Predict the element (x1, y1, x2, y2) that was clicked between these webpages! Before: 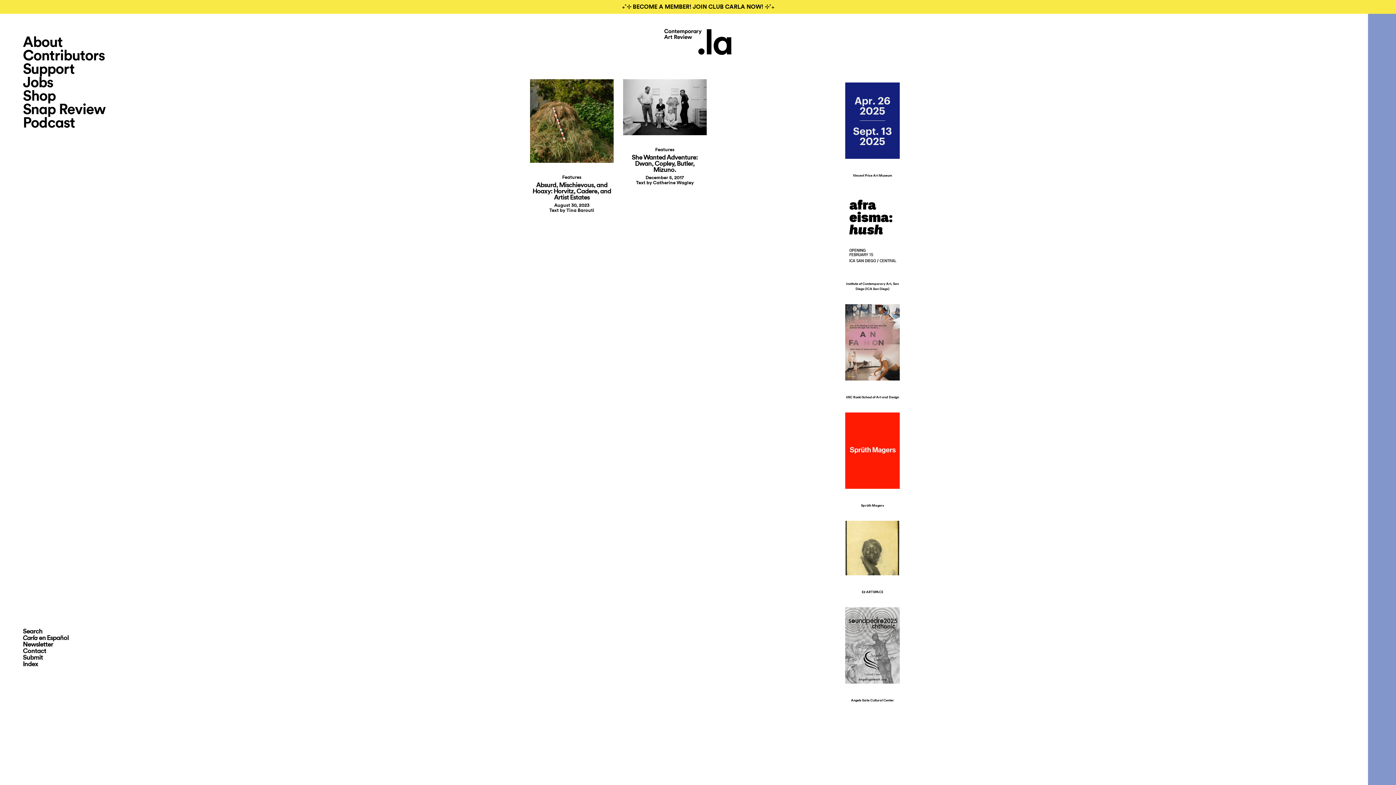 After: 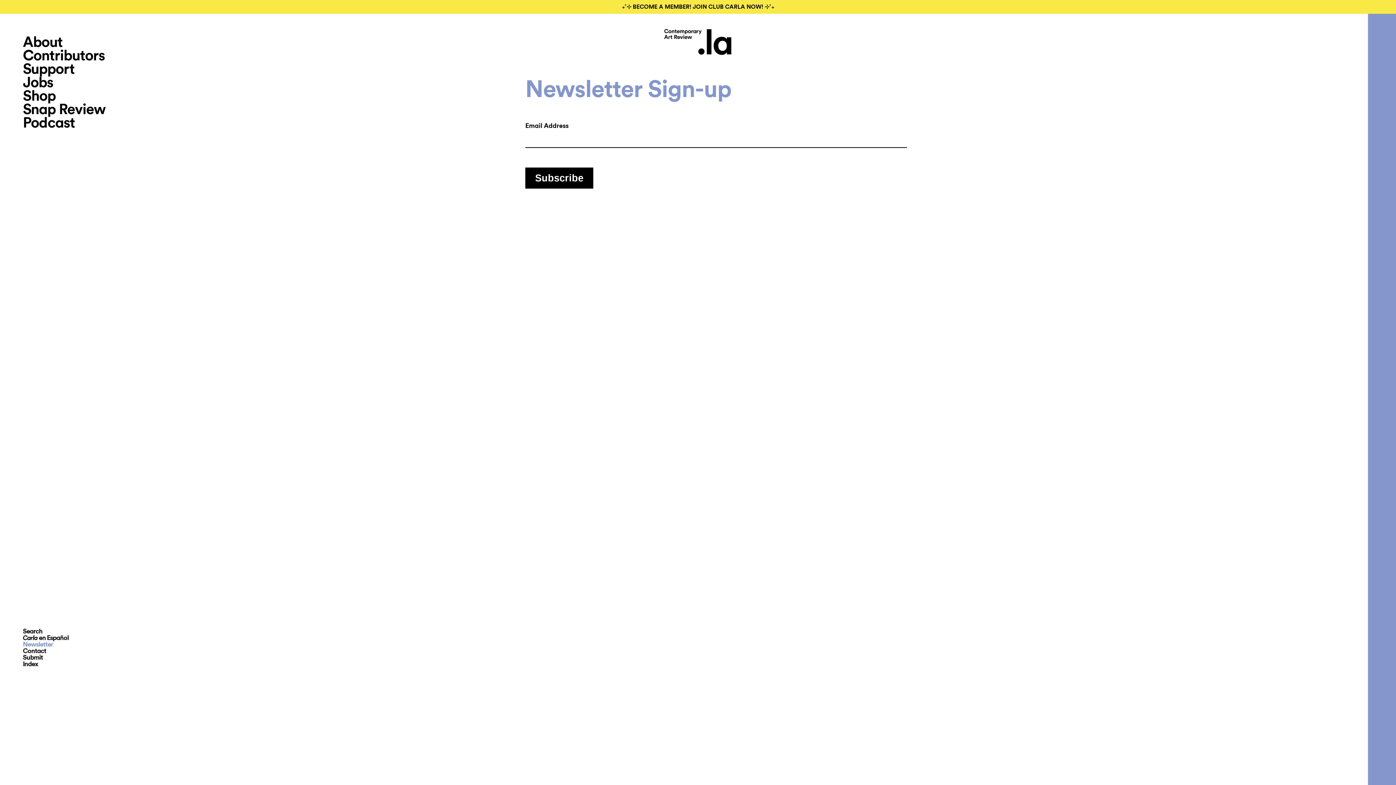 Action: label: Newsletter bbox: (22, 640, 53, 648)